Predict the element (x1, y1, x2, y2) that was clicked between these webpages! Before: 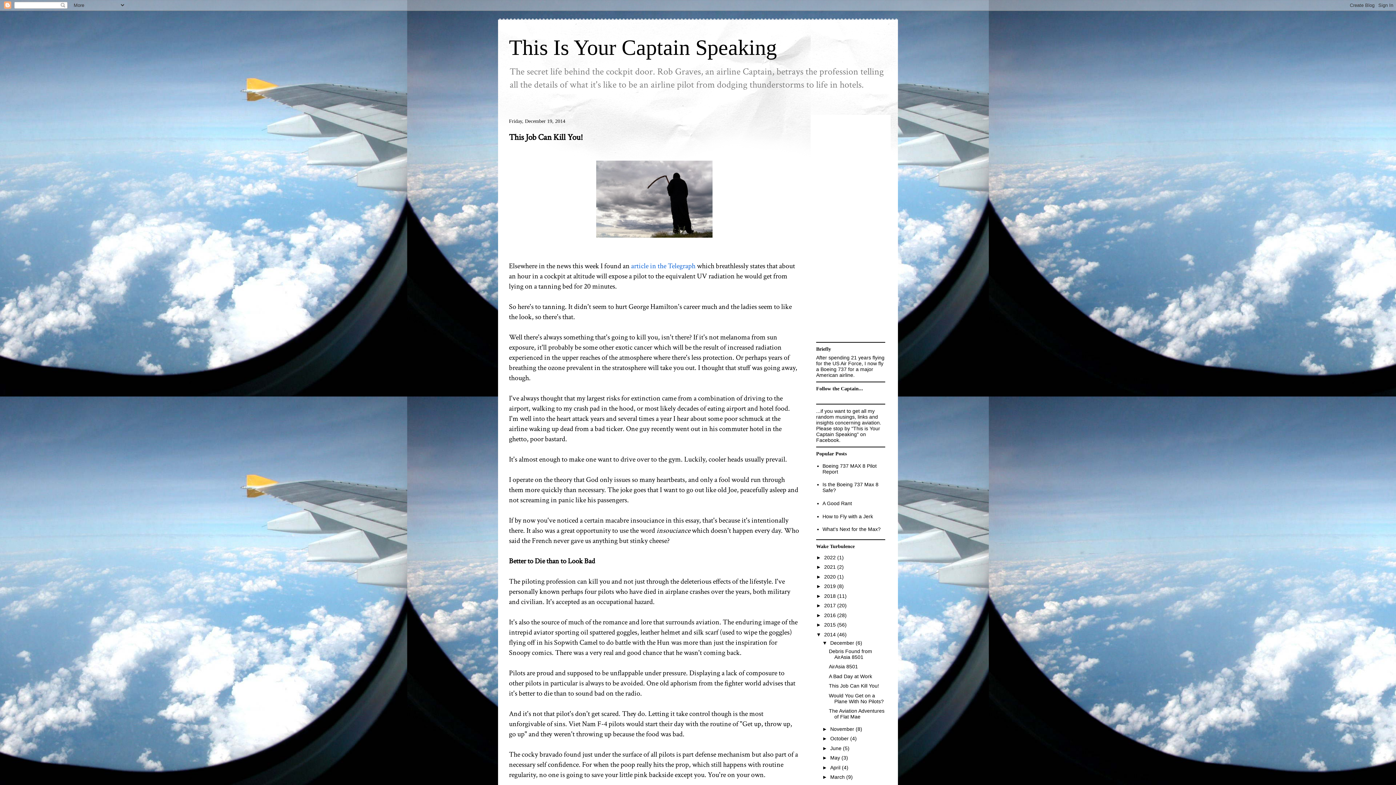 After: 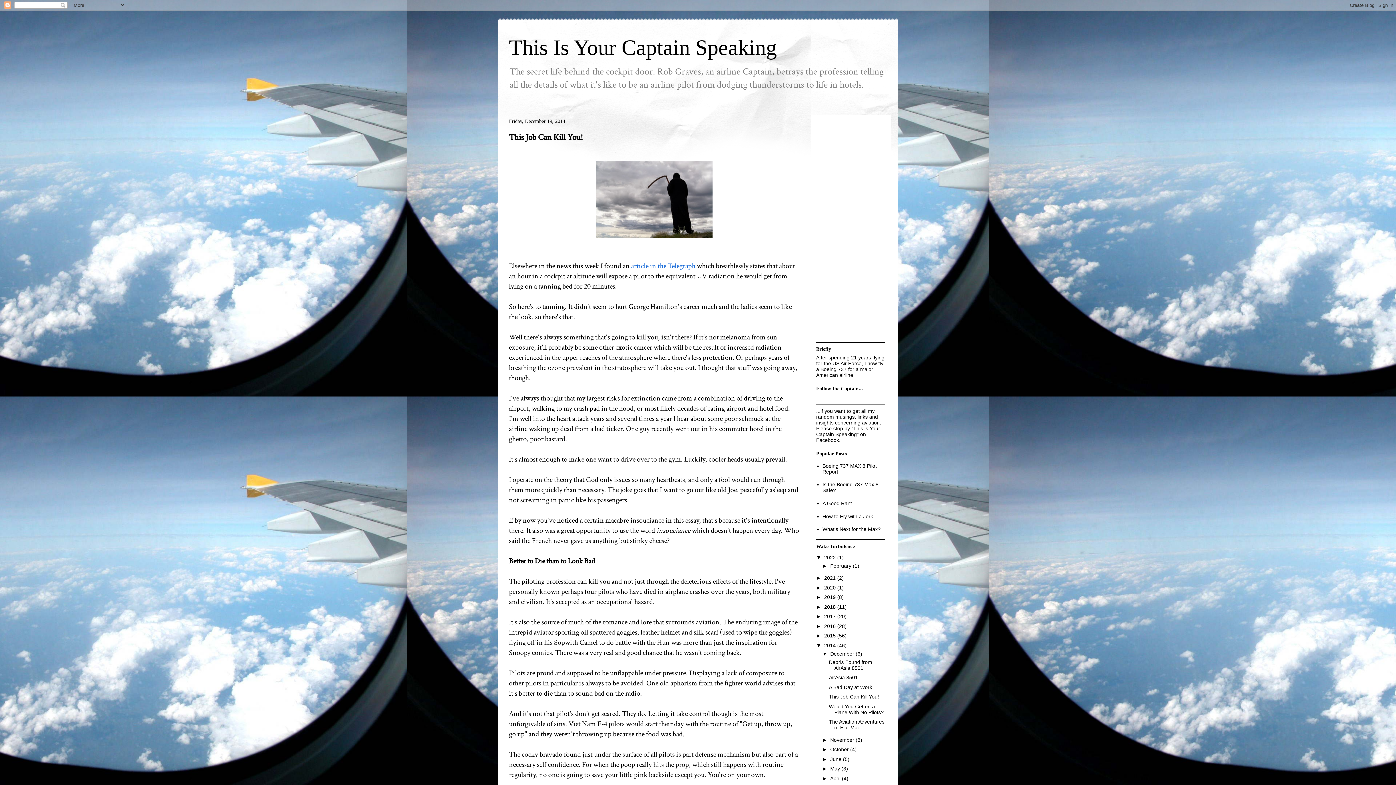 Action: label: ►   bbox: (816, 554, 824, 560)